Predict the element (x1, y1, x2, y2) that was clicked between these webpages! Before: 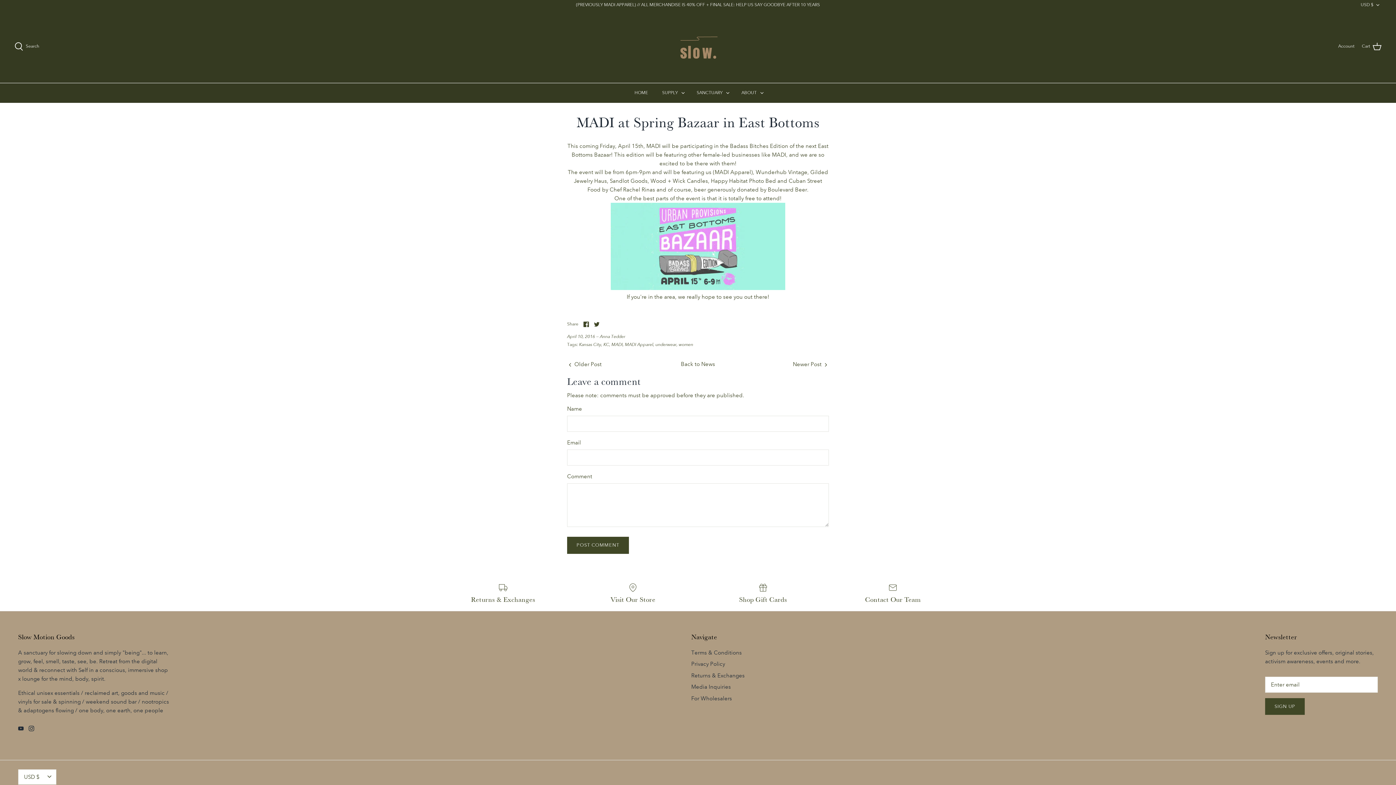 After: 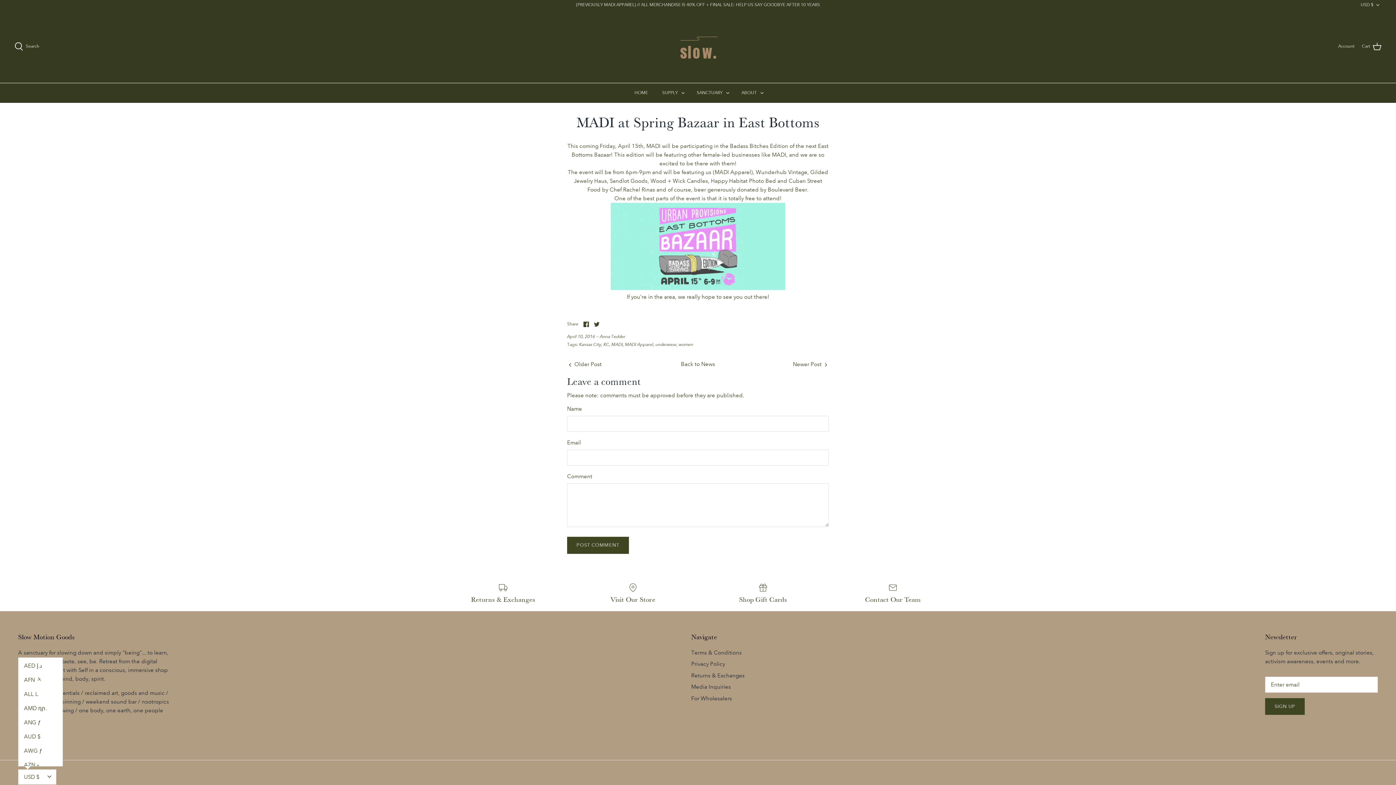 Action: bbox: (18, 769, 56, 785) label: USD $